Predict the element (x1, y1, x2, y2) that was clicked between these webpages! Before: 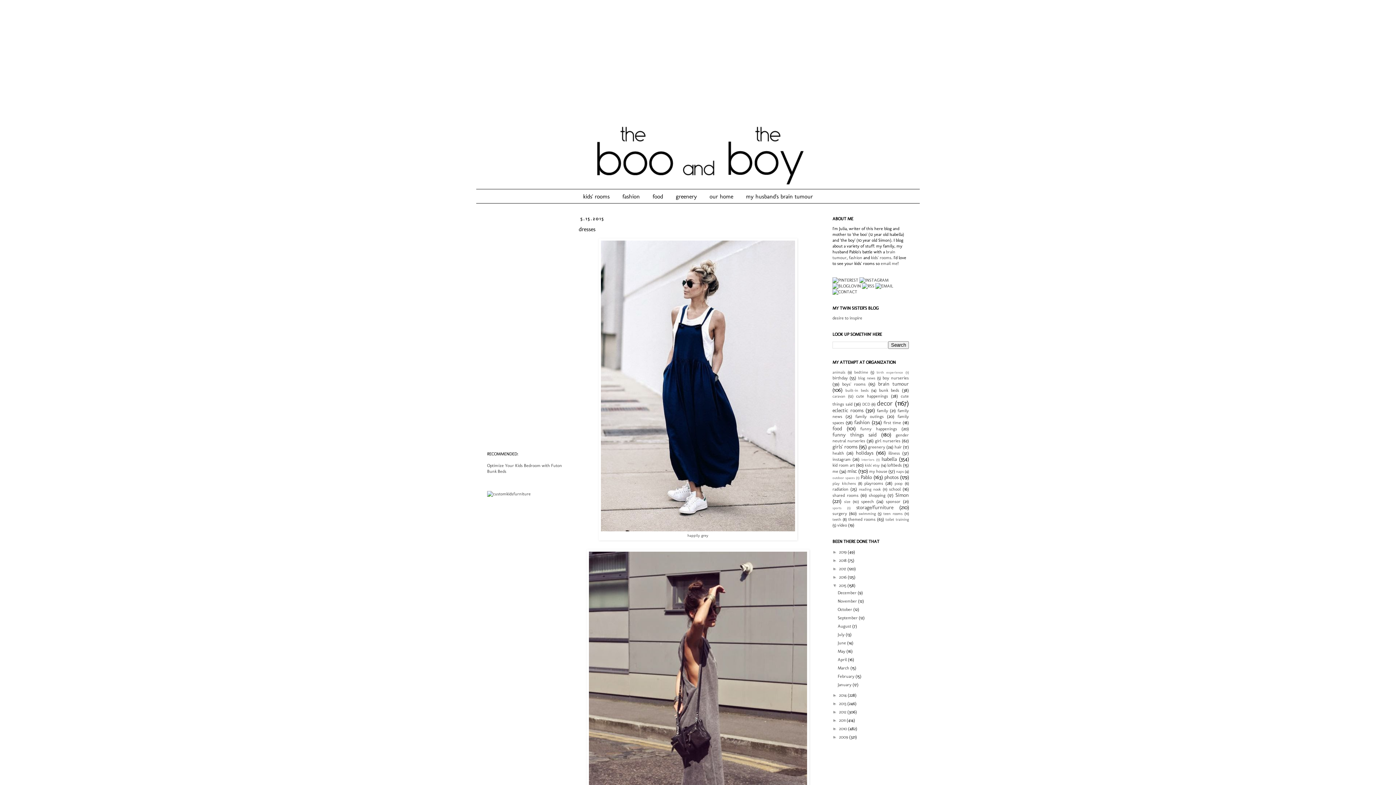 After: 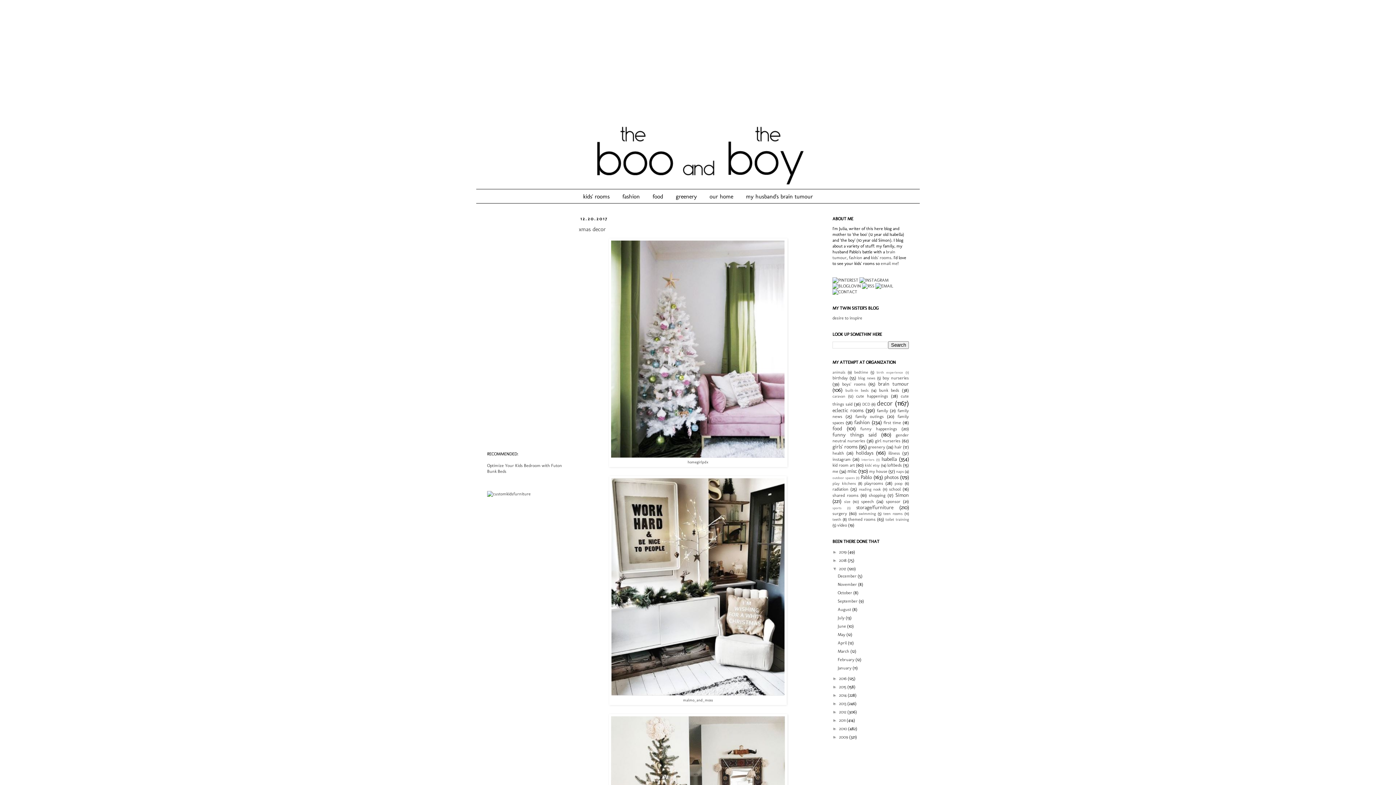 Action: label: 2017  bbox: (839, 566, 847, 571)